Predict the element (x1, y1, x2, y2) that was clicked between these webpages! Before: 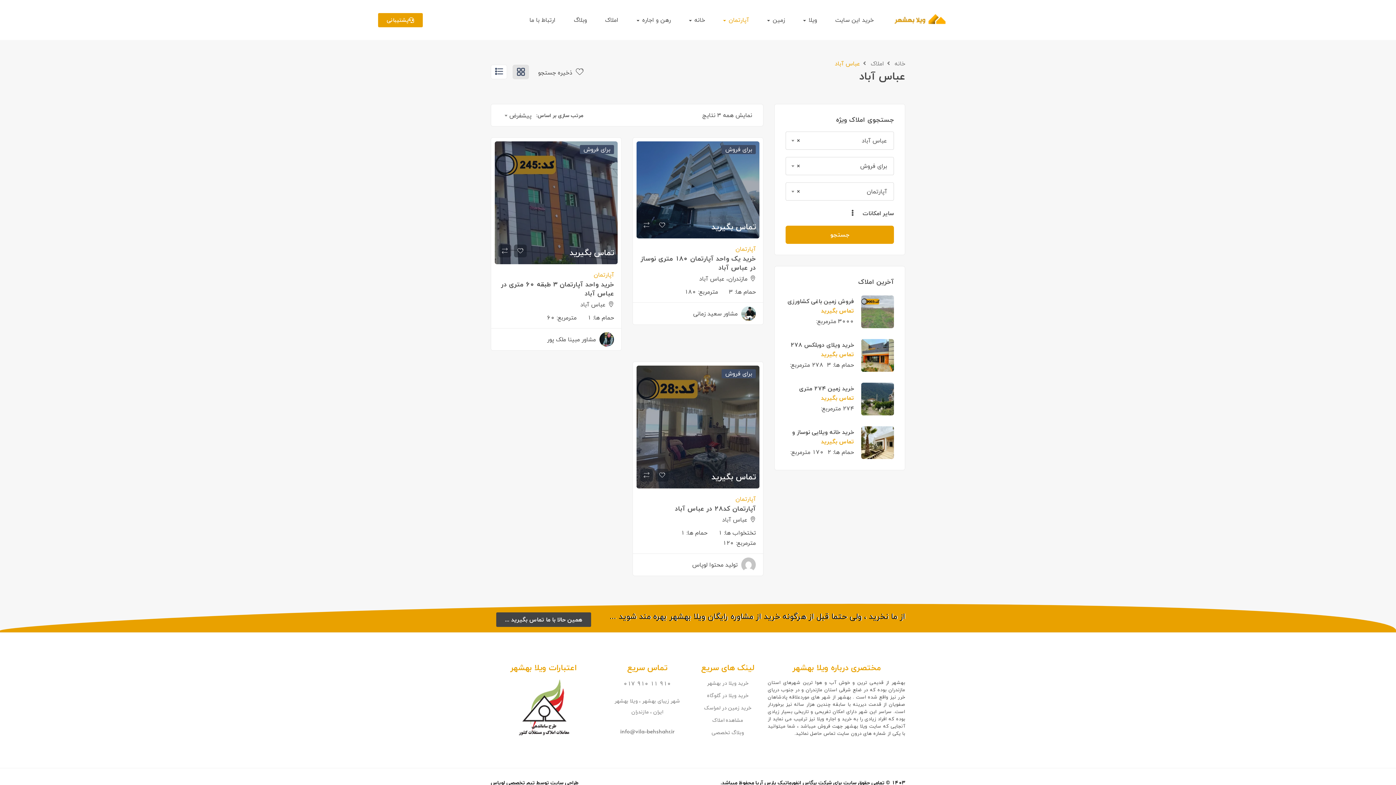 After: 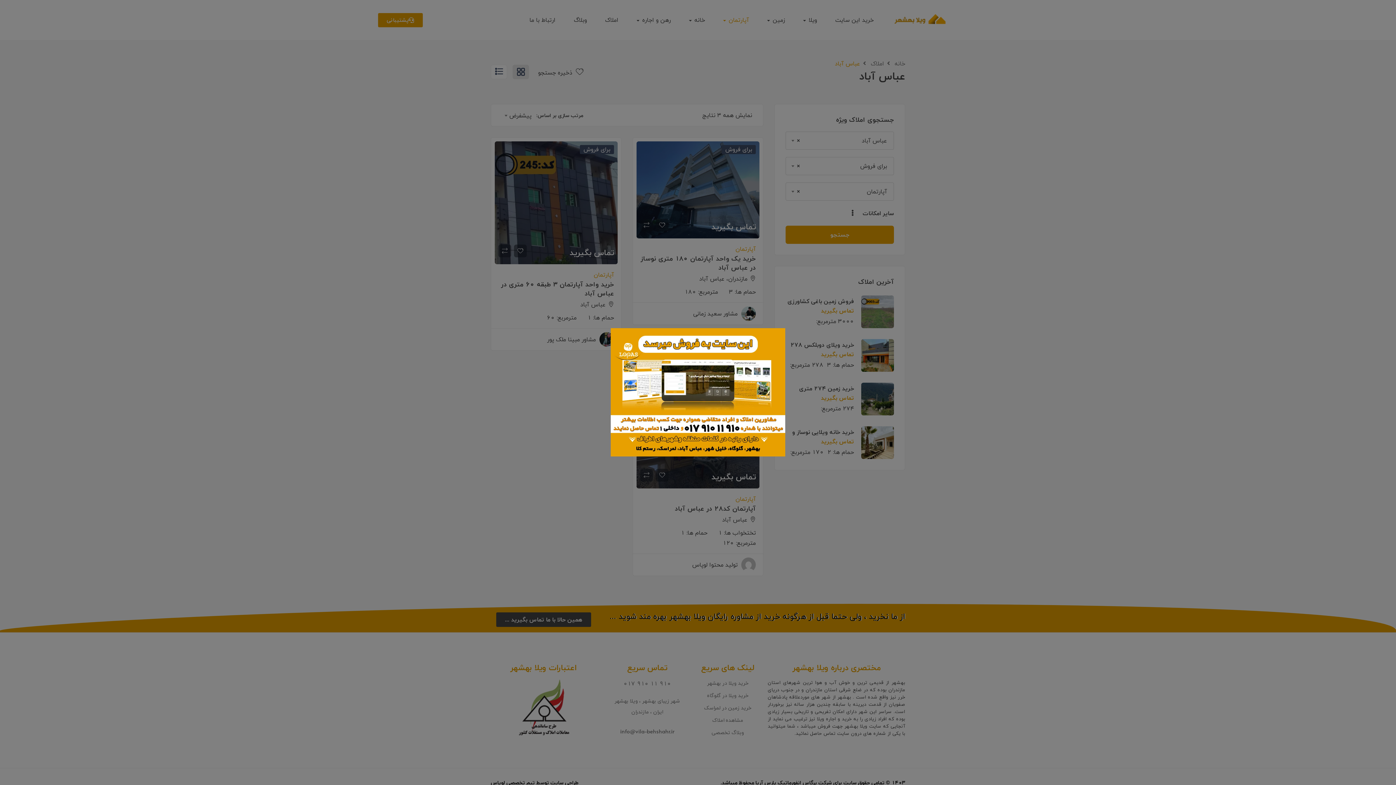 Action: bbox: (767, 3, 785, 36) label: زمین 